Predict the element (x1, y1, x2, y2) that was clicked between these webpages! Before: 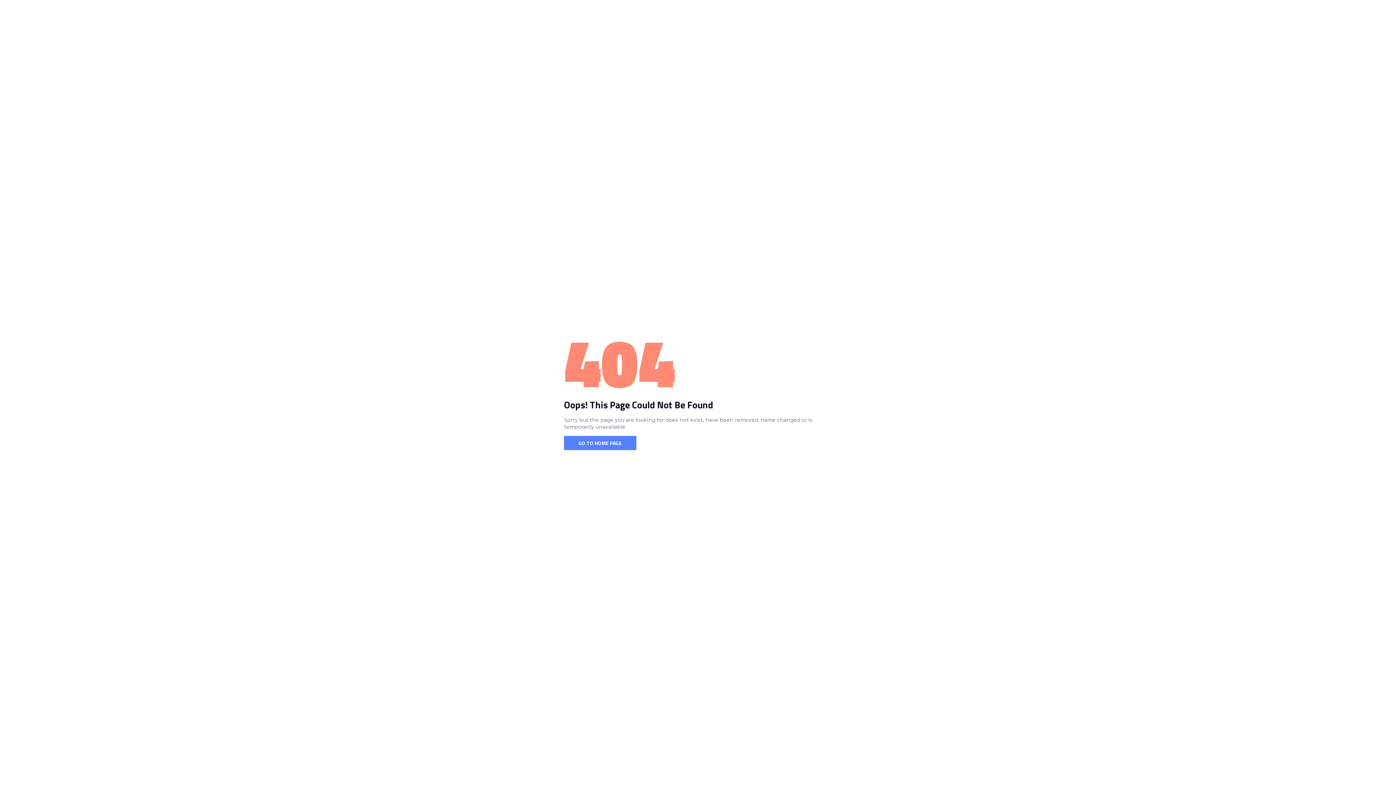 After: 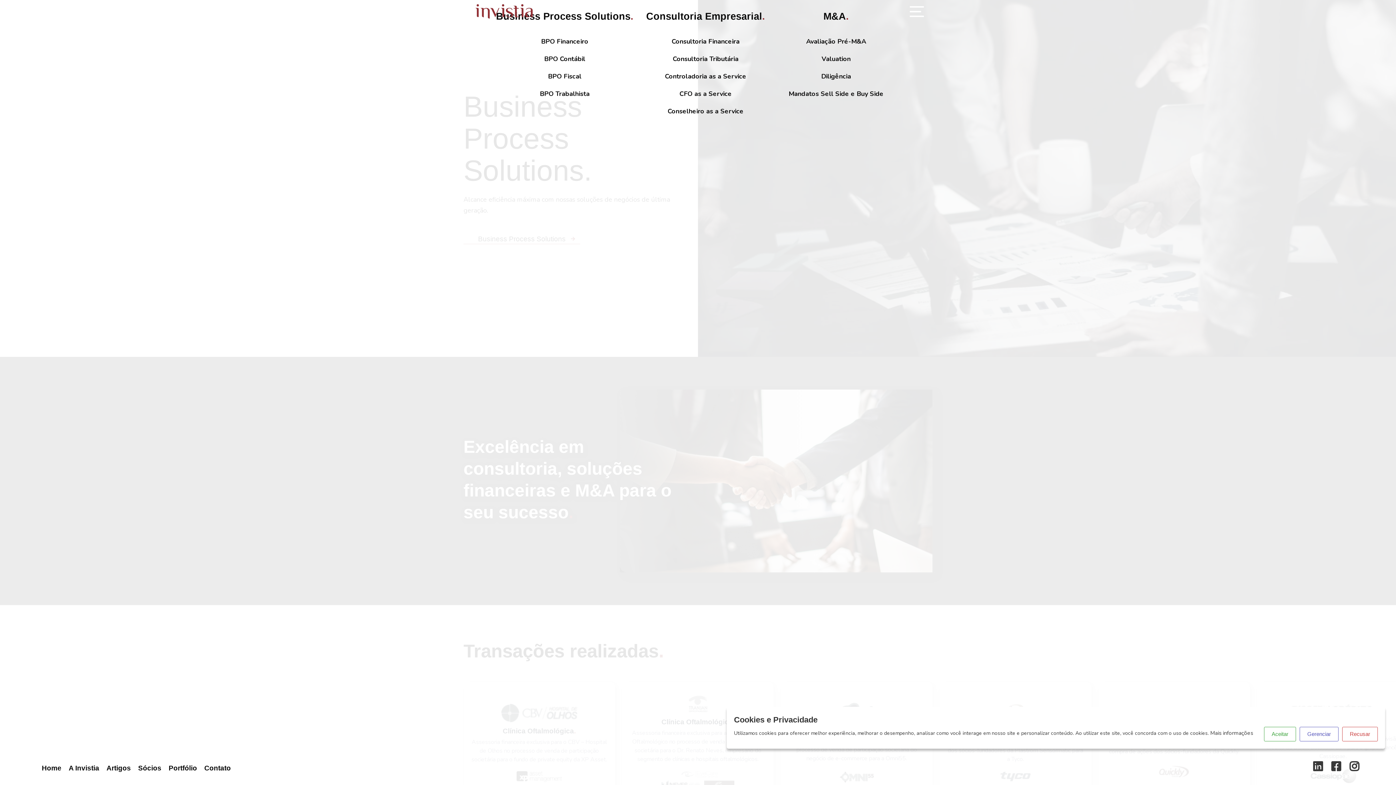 Action: bbox: (564, 436, 636, 450) label: GO TO HOME PAGE